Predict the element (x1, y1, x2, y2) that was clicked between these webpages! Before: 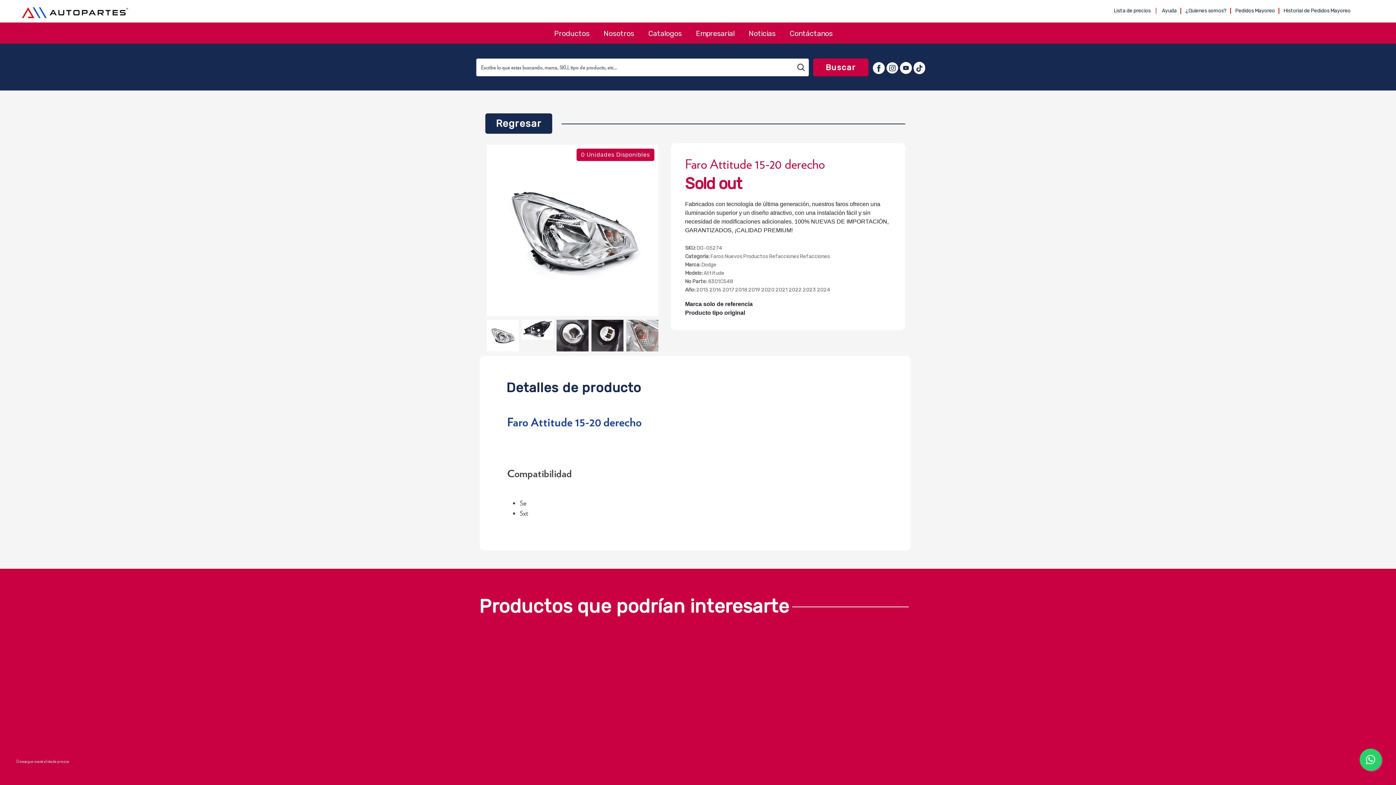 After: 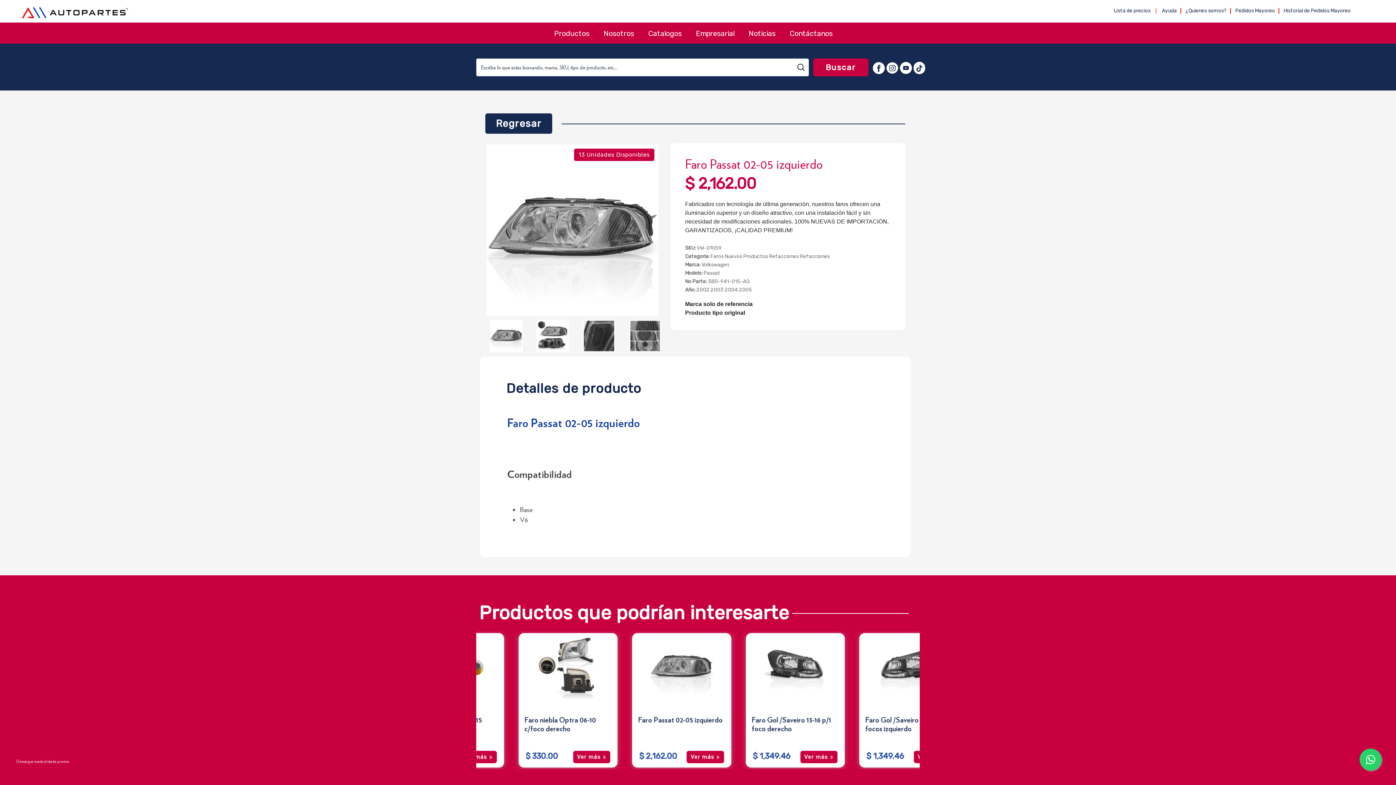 Action: label: Ver más > bbox: (692, 731, 717, 757)